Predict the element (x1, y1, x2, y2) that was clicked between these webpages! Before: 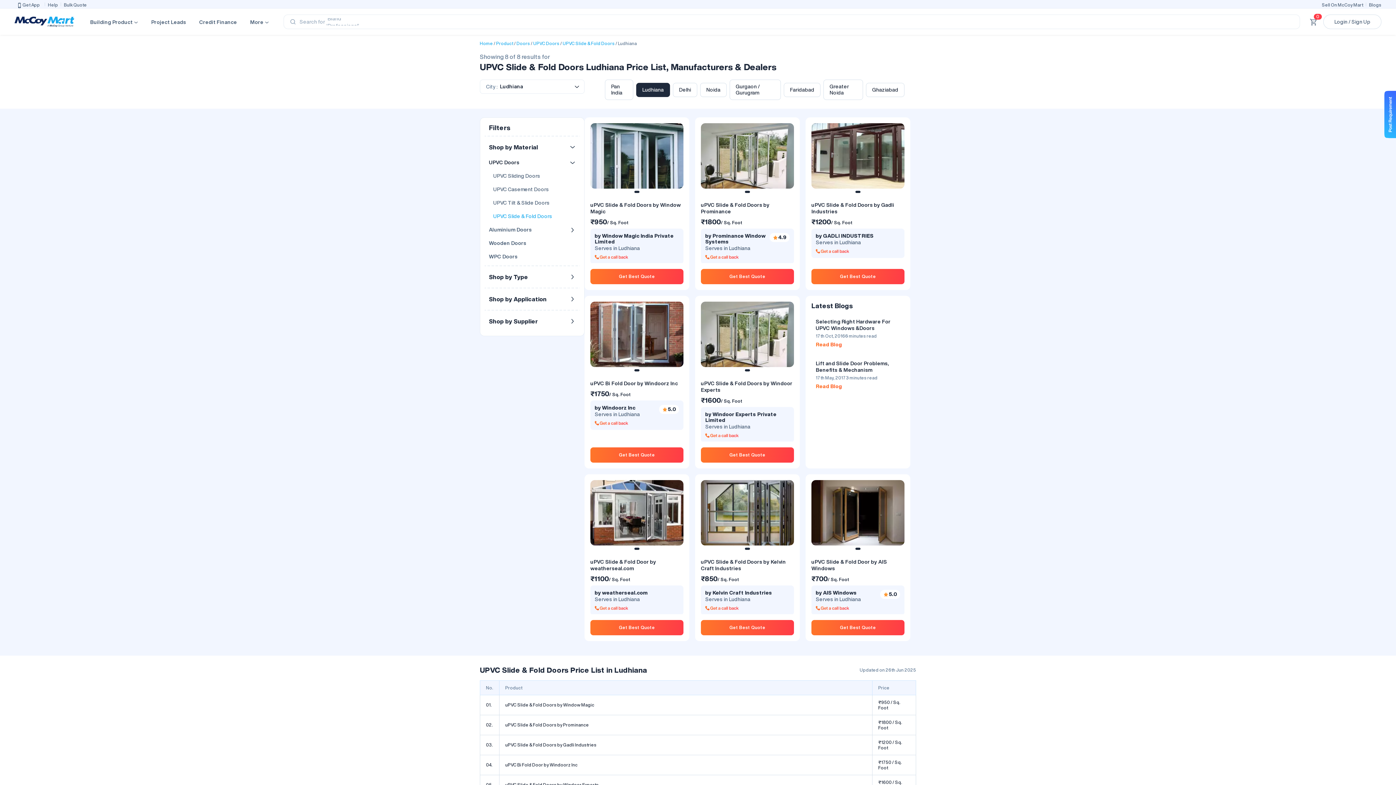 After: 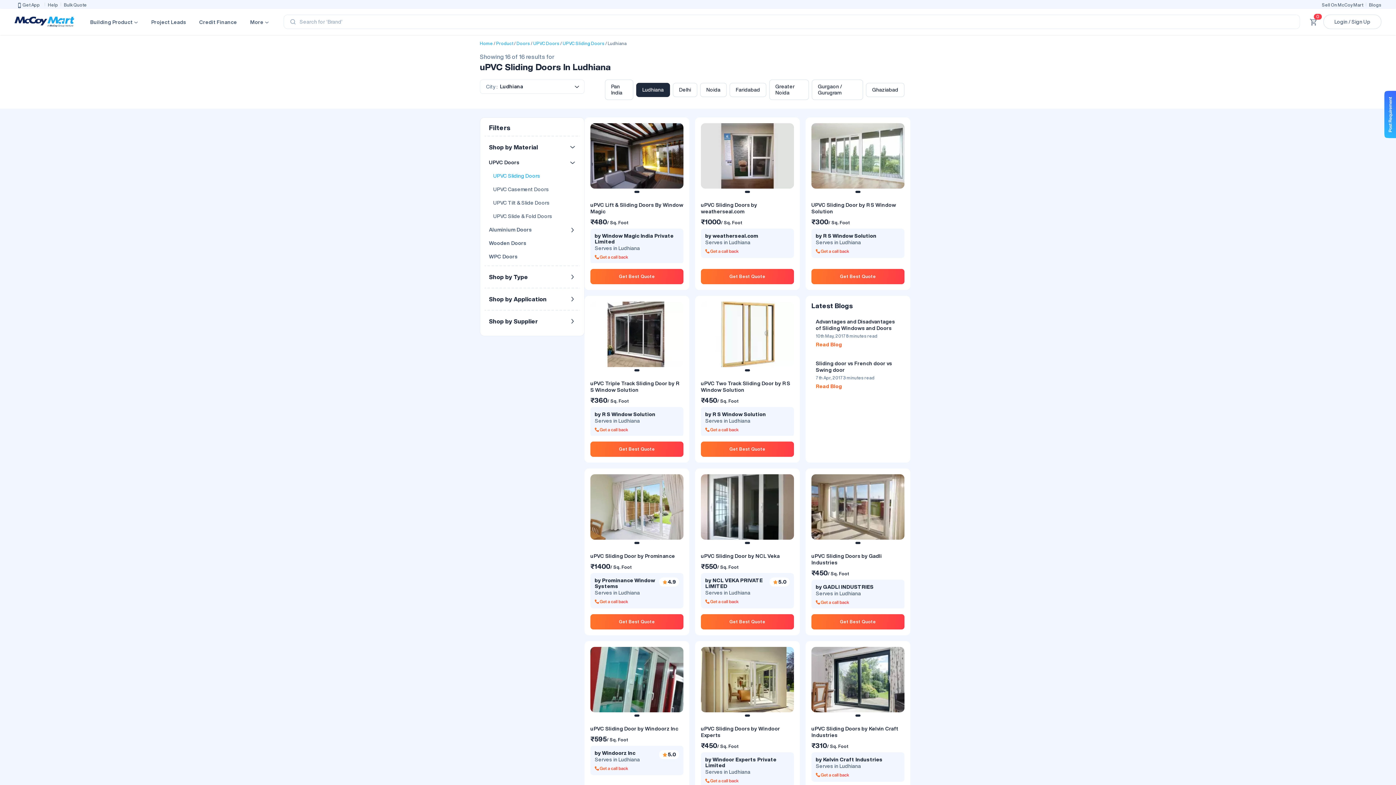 Action: label: UPVC Sliding Doors bbox: (493, 172, 540, 180)